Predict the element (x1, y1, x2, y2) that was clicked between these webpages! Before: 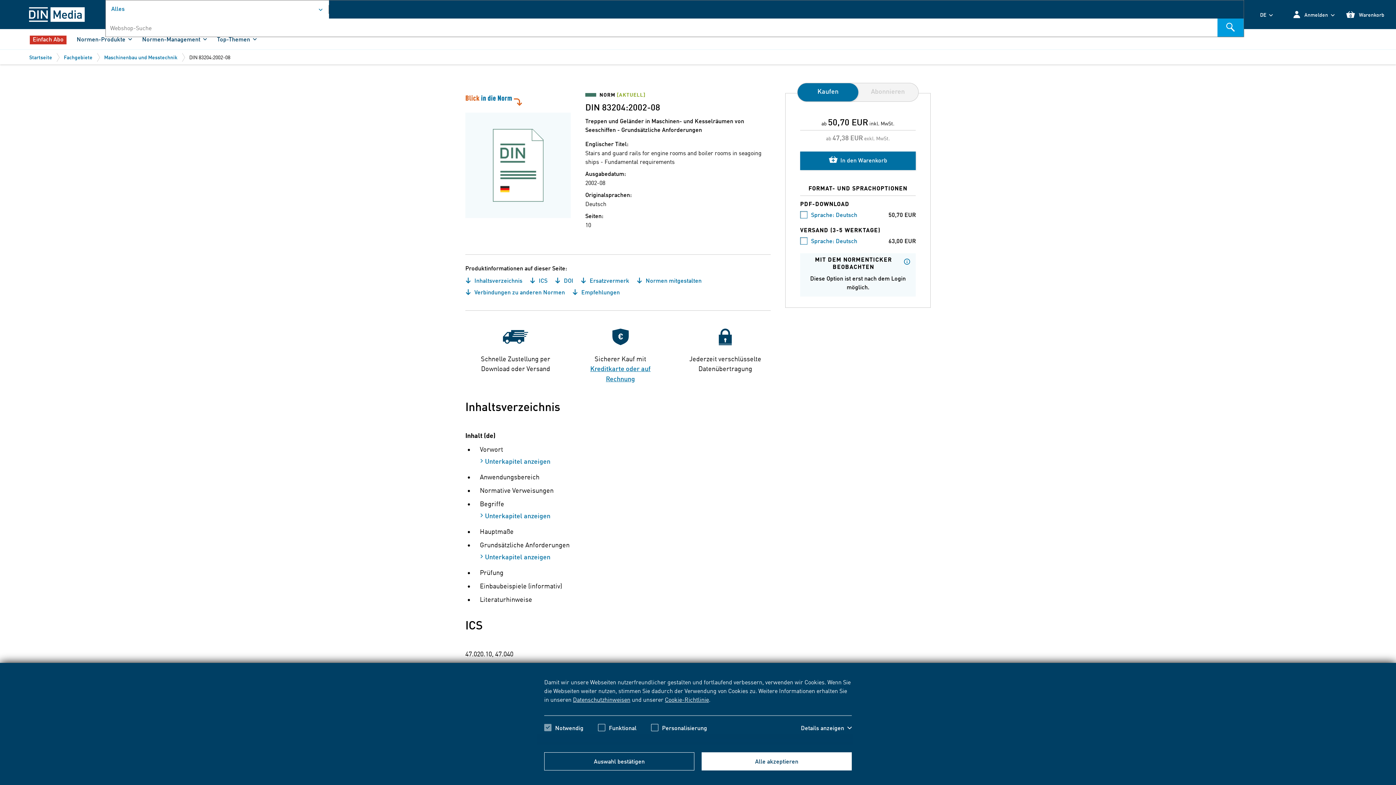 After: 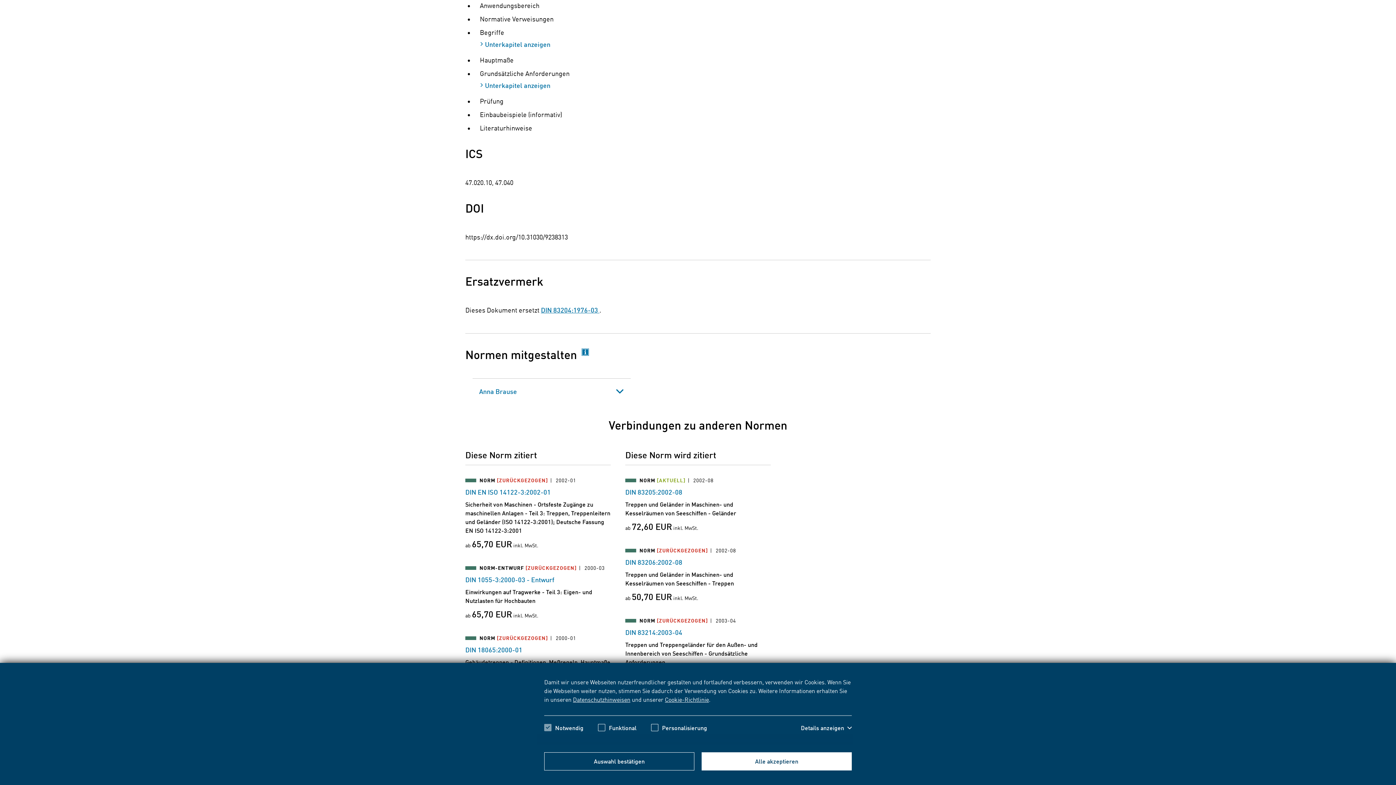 Action: bbox: (554, 276, 573, 285) label:  DOI